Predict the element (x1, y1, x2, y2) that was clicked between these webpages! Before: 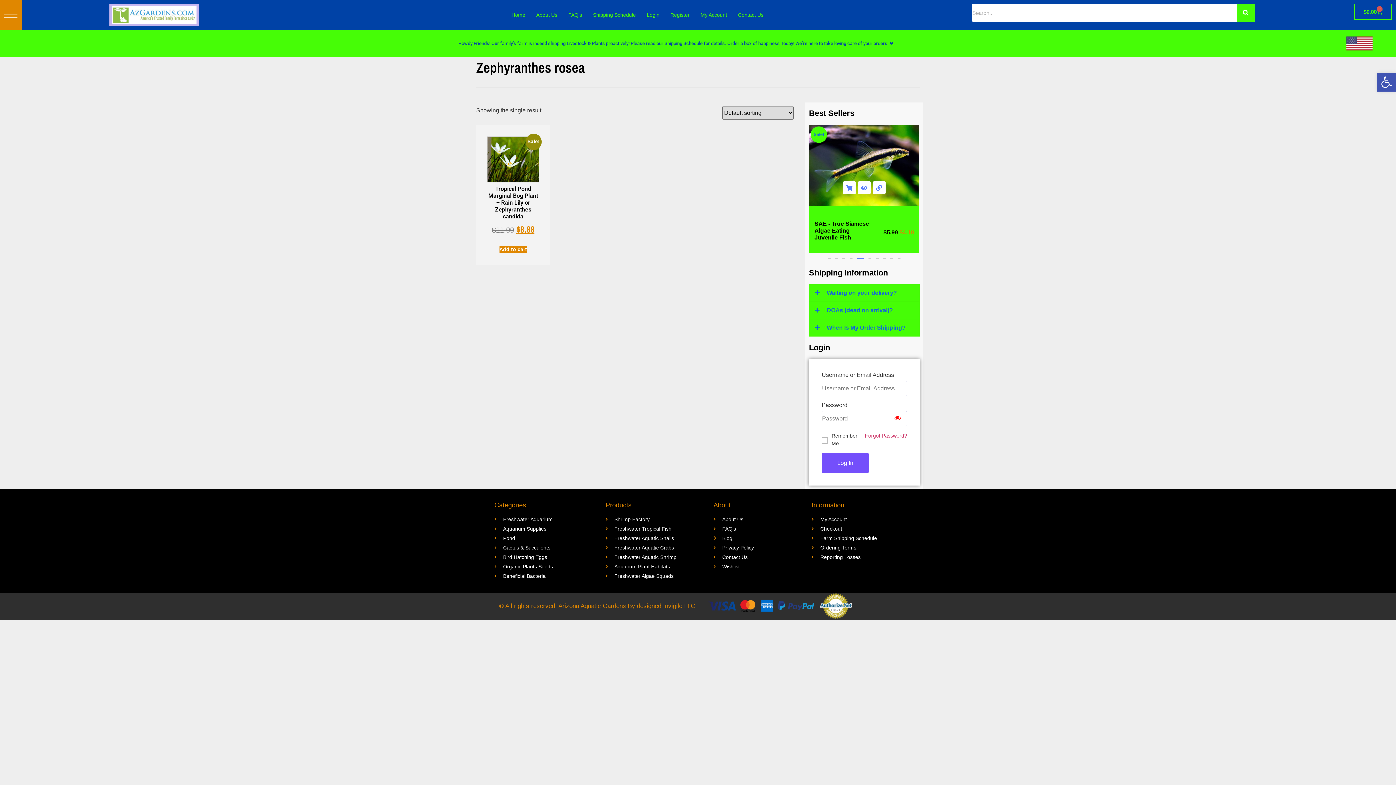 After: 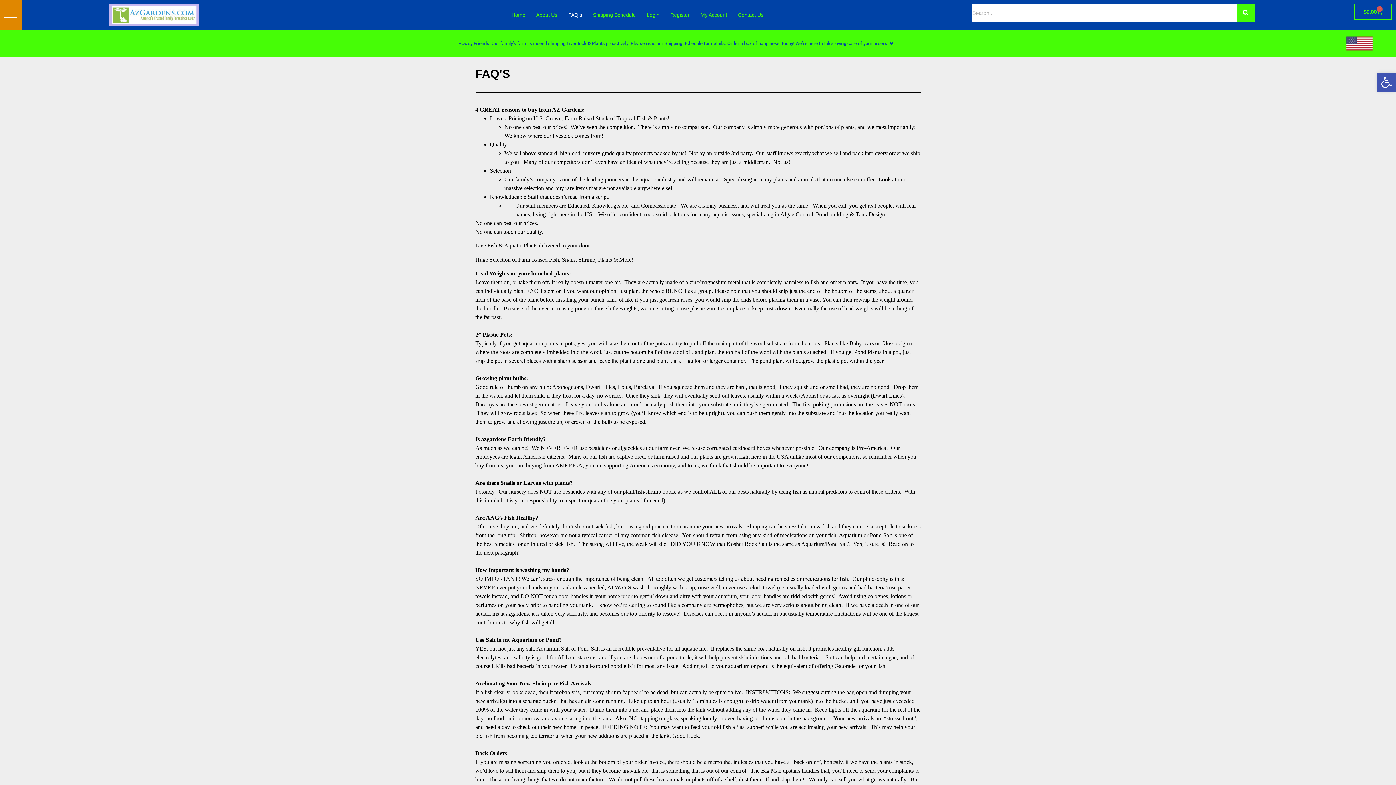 Action: label: FAQ’s bbox: (713, 519, 804, 527)